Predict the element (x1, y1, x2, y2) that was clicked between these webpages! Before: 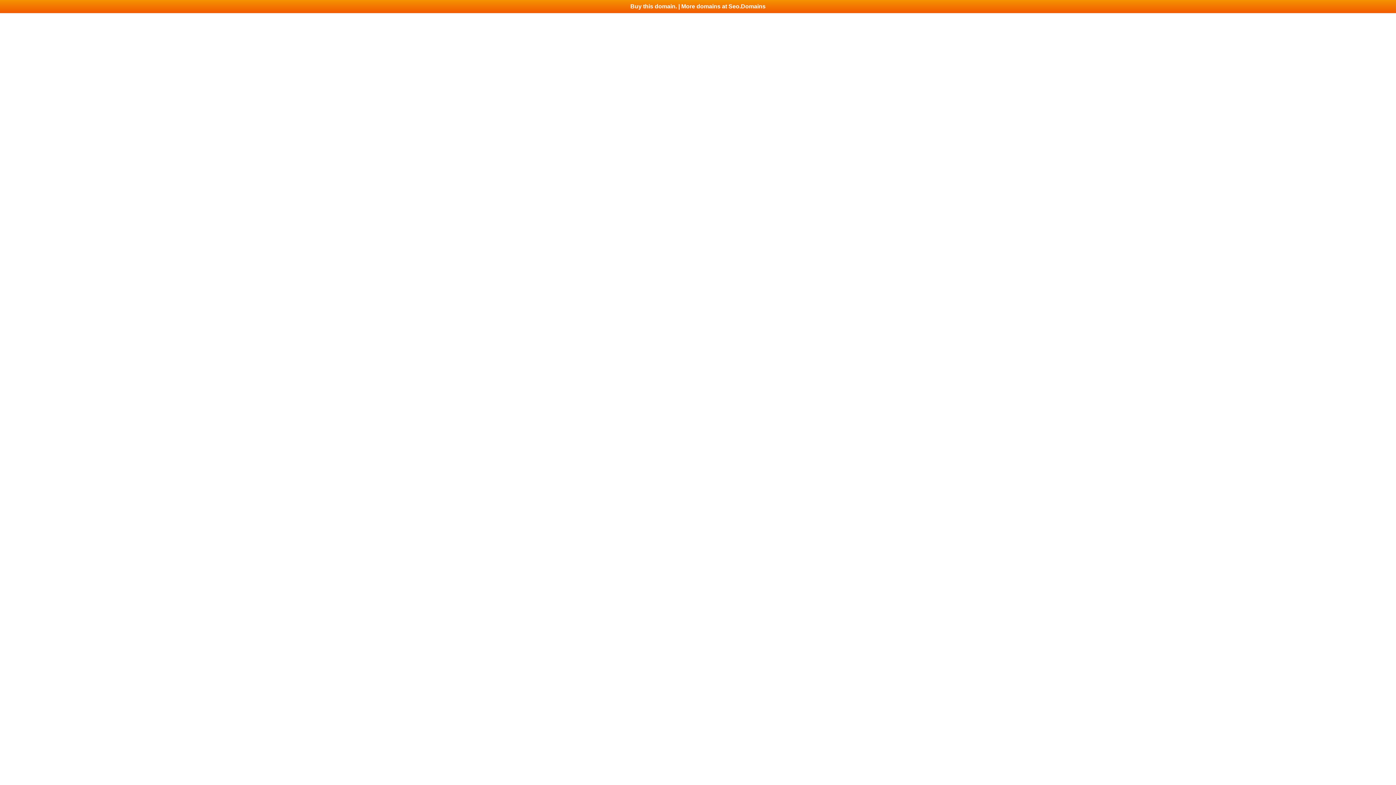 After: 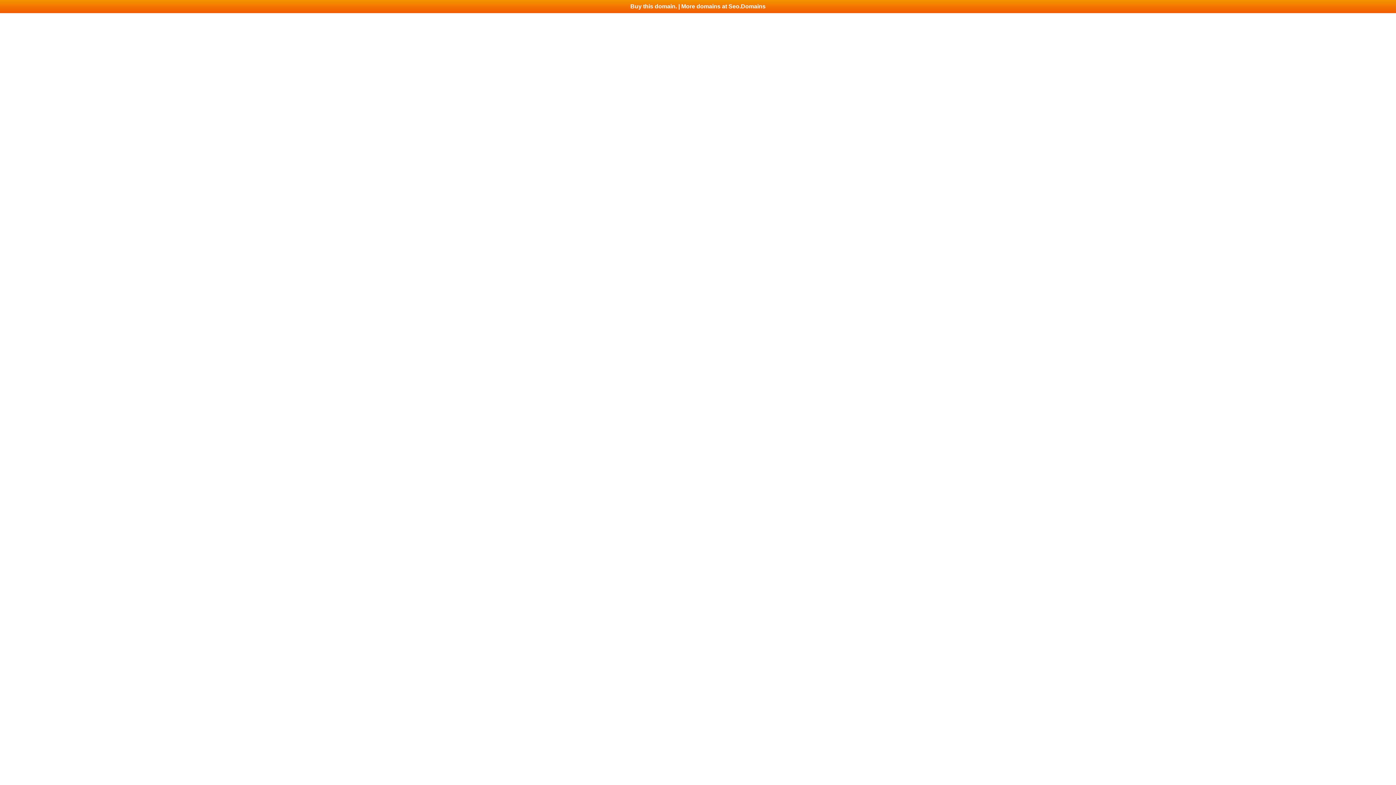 Action: bbox: (0, 0, 1396, 13) label: Buy this domain. | More domains at Seo.Domains